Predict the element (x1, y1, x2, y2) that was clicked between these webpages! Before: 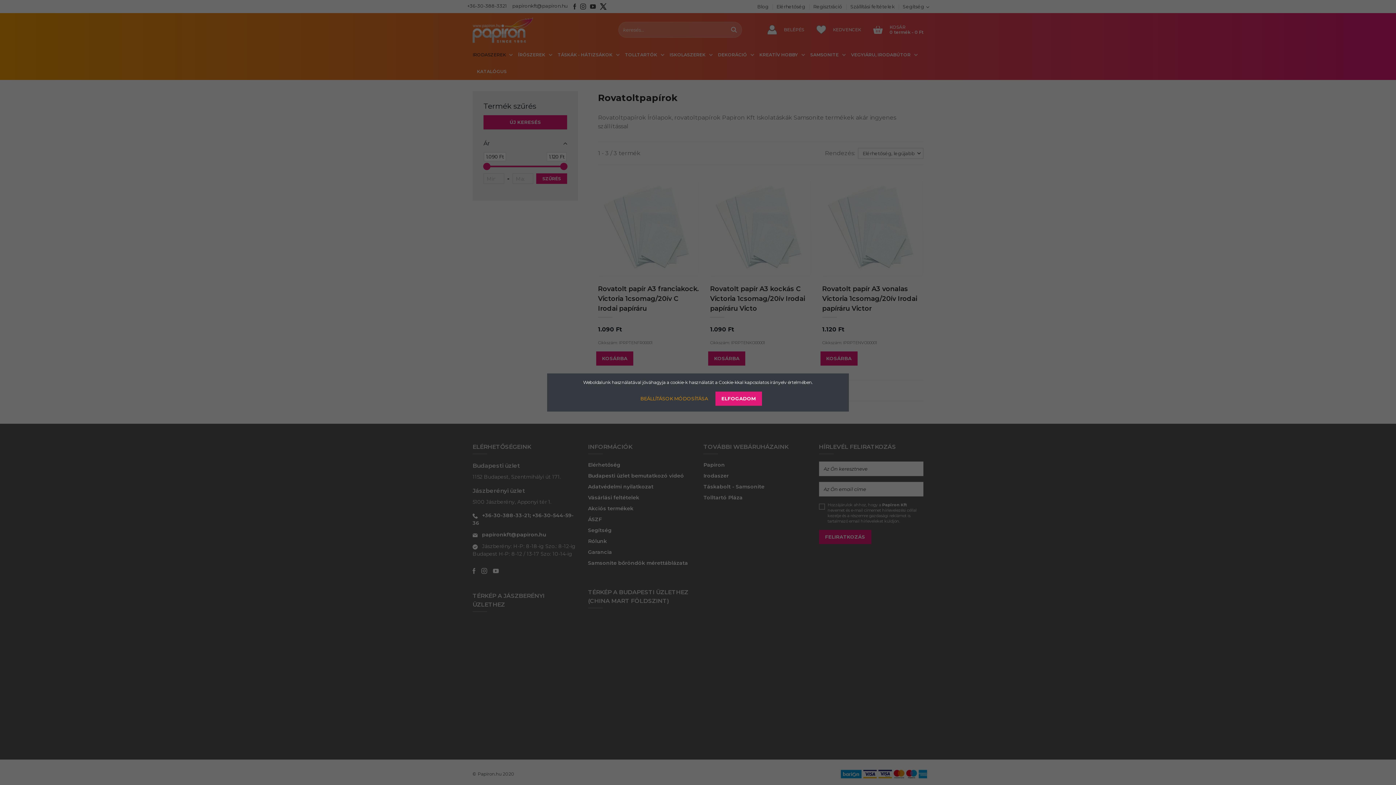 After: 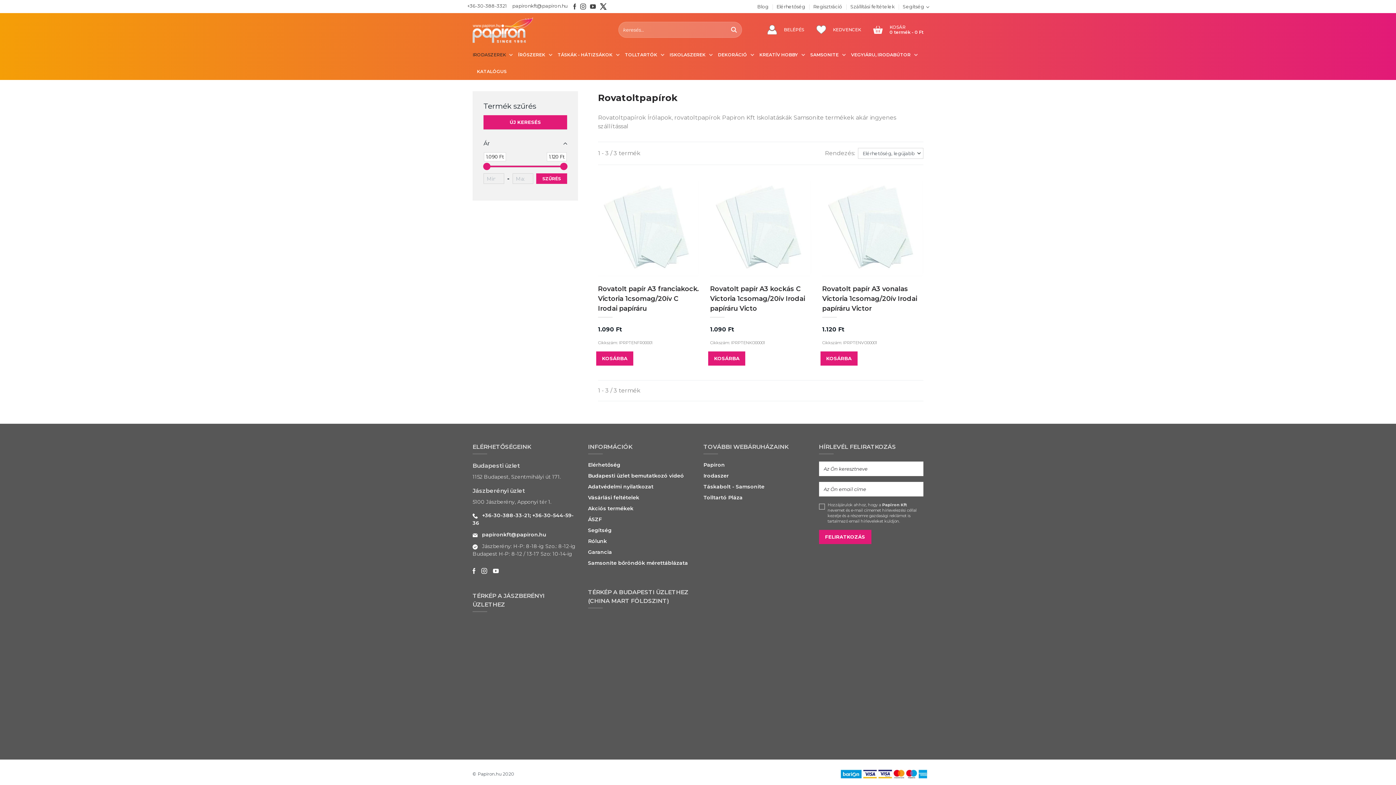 Action: label: ELFOGADOM bbox: (715, 391, 762, 406)